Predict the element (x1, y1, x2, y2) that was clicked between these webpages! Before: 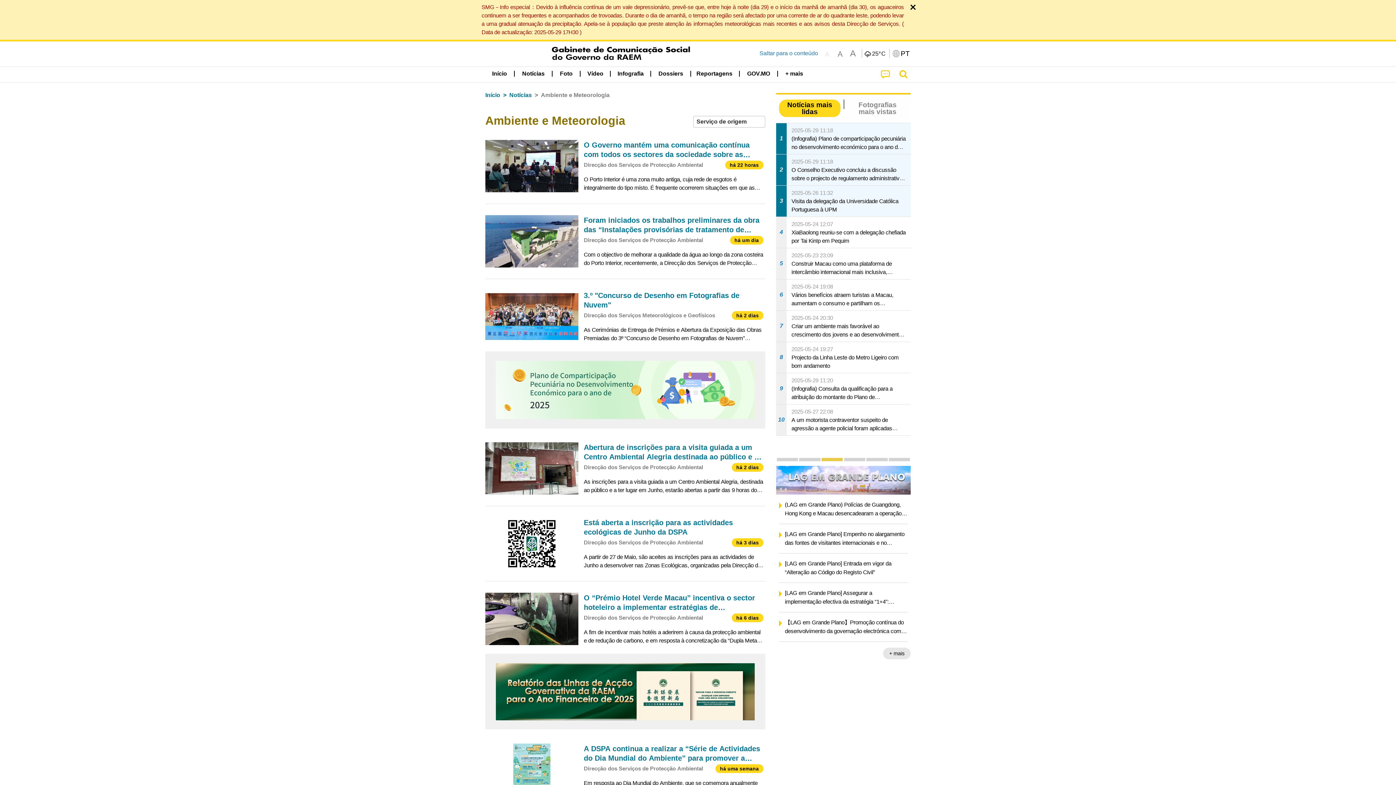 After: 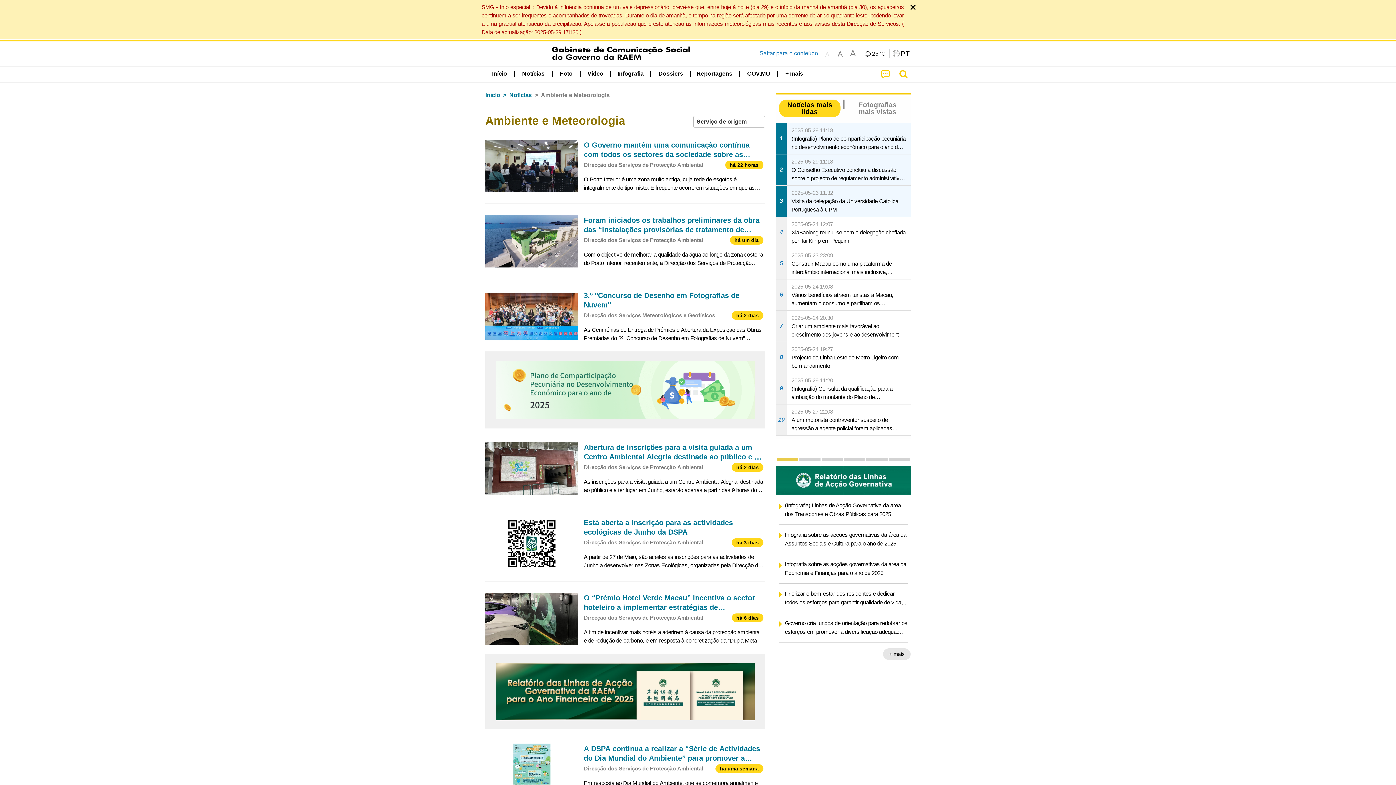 Action: bbox: (485, 351, 765, 428)